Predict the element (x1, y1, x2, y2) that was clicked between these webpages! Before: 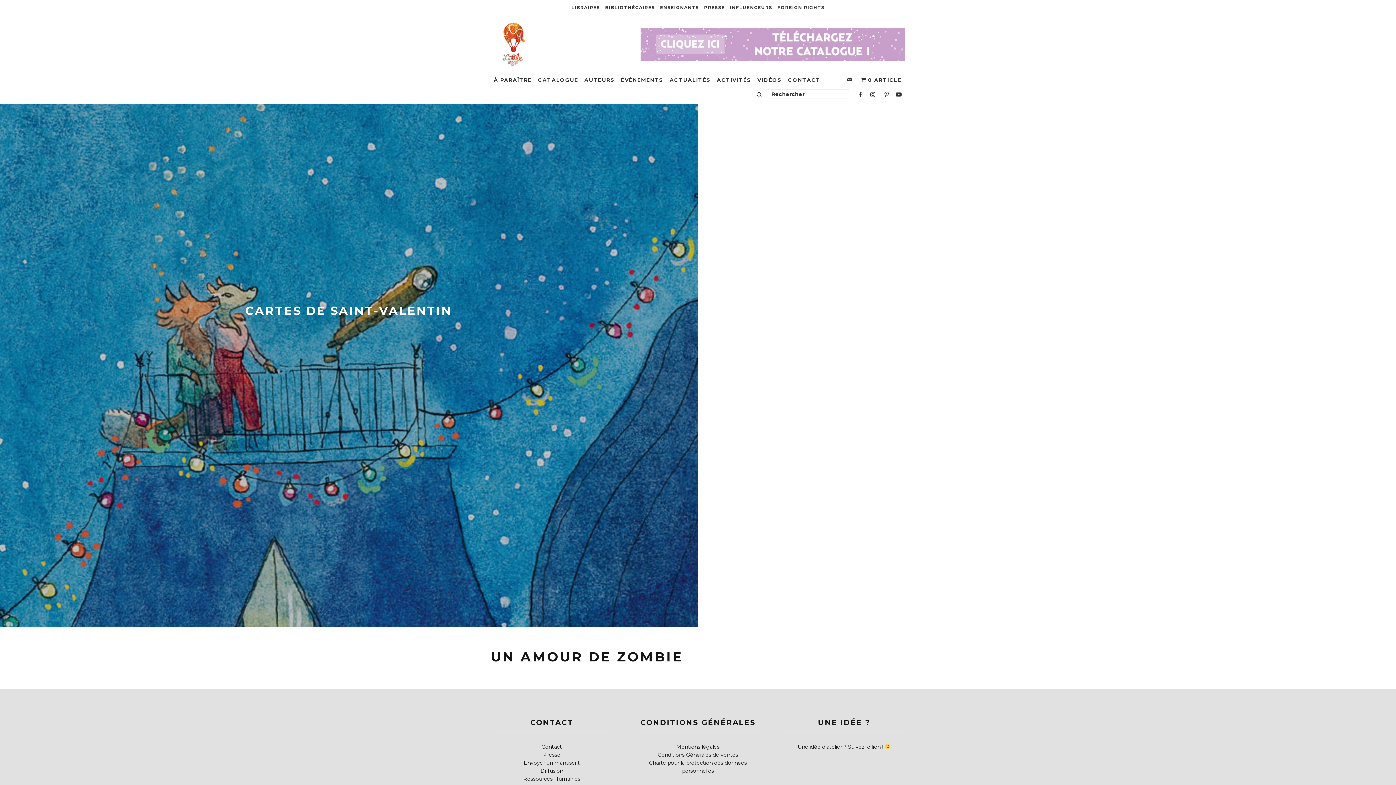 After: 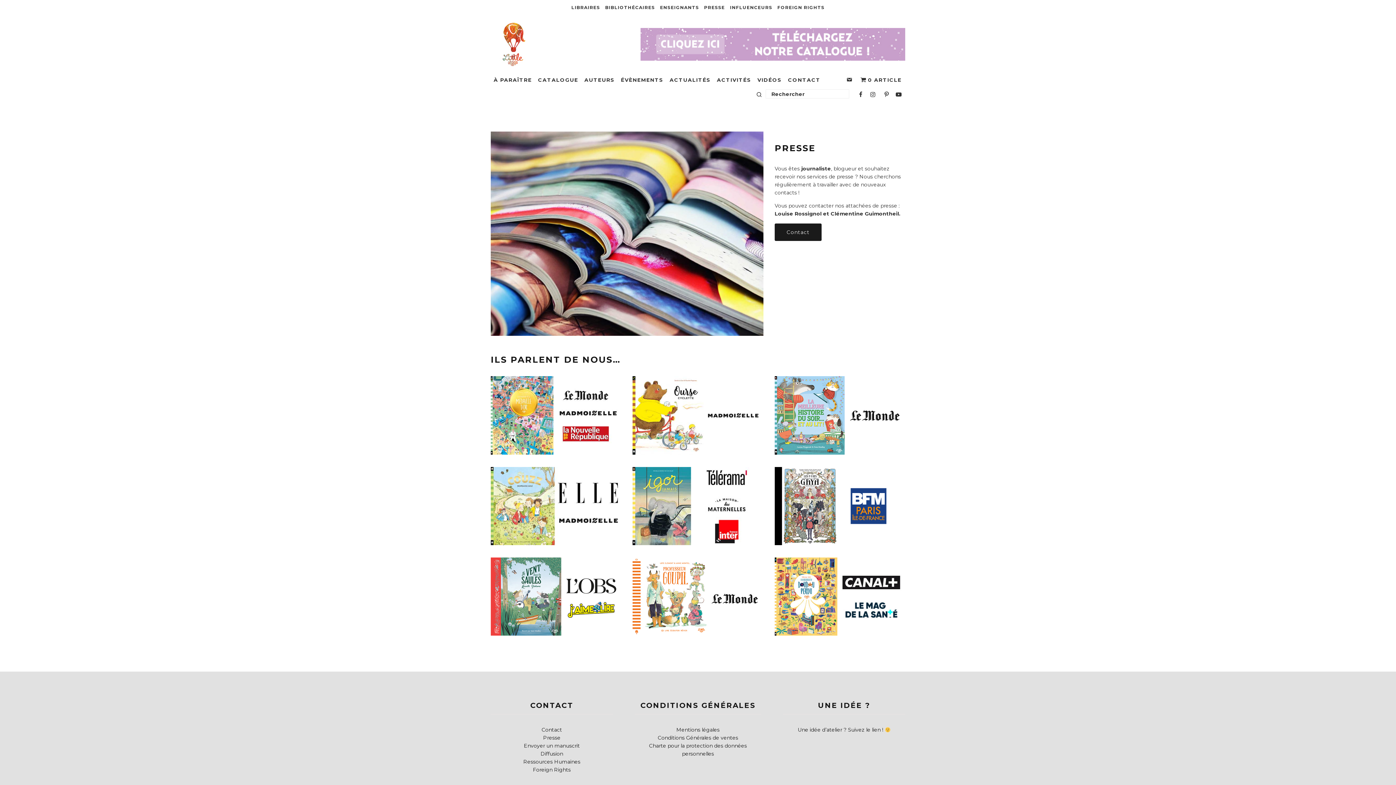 Action: bbox: (701, 0, 727, 15) label: PRESSE